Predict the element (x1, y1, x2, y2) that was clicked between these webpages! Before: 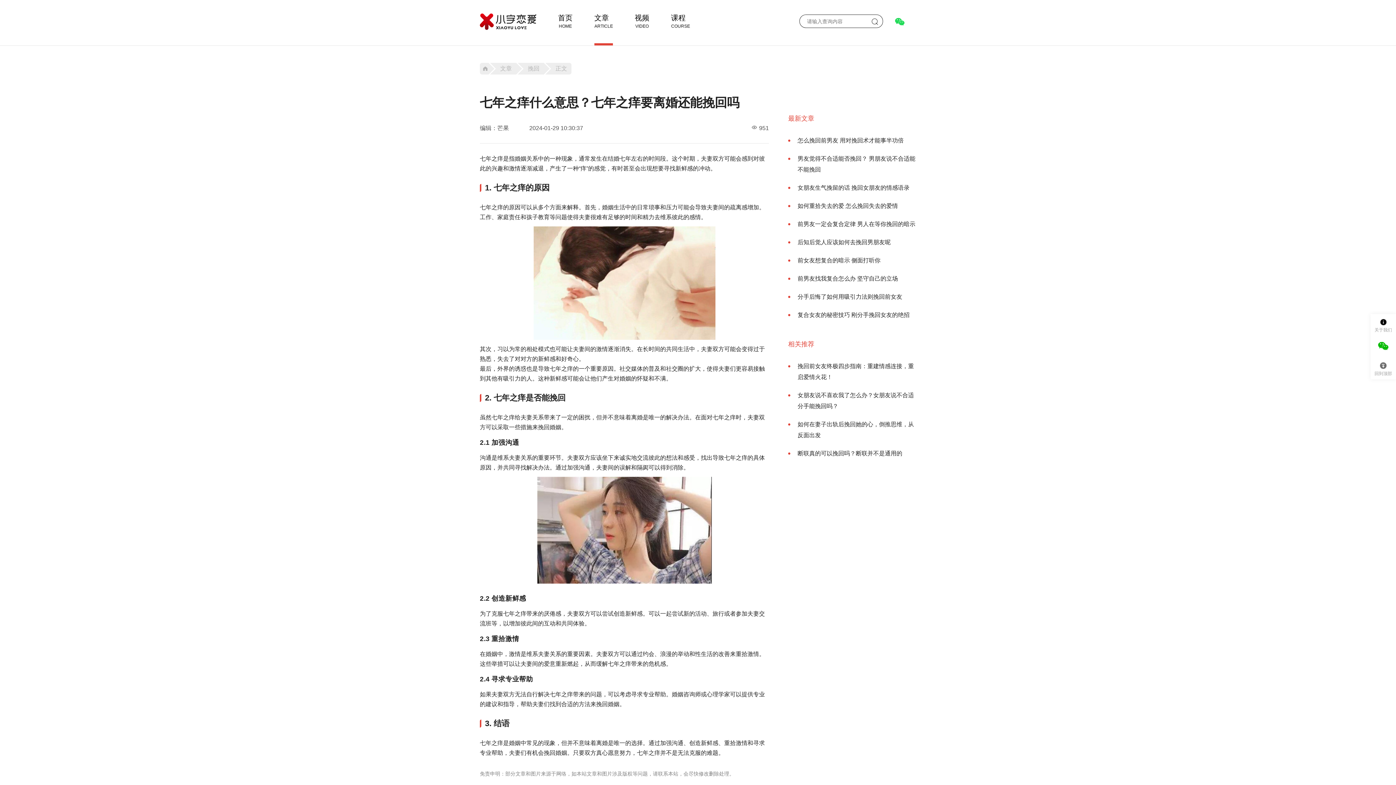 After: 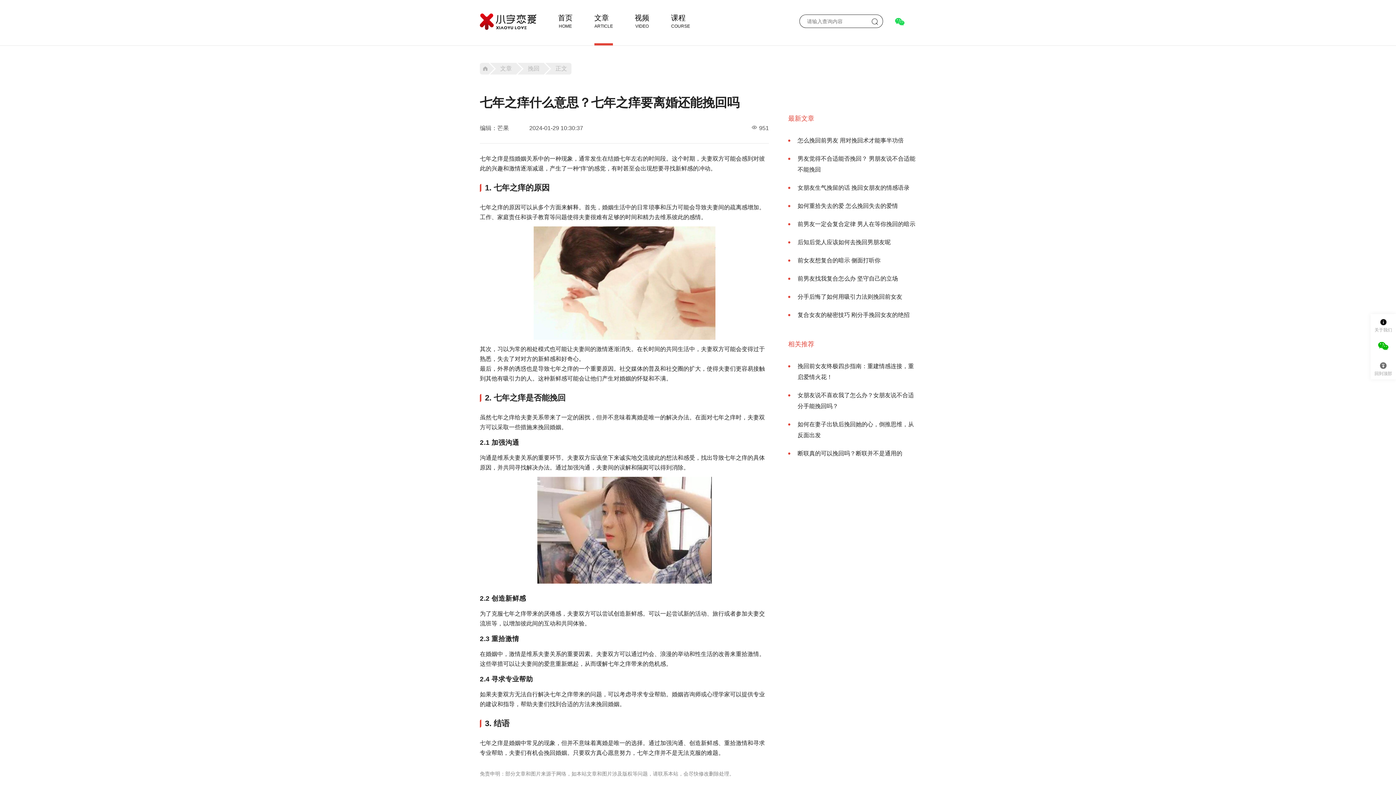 Action: bbox: (671, 14, 690, 21) label: 课程